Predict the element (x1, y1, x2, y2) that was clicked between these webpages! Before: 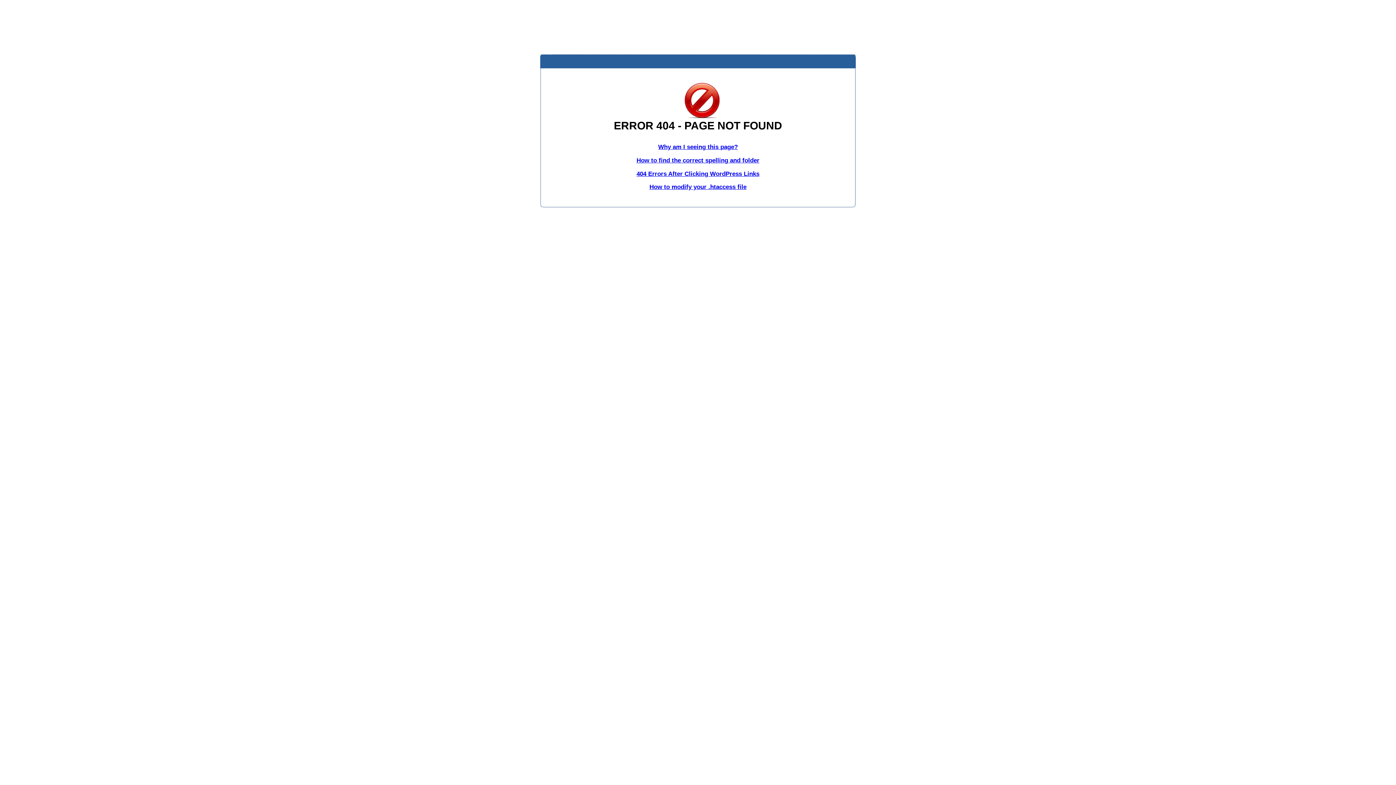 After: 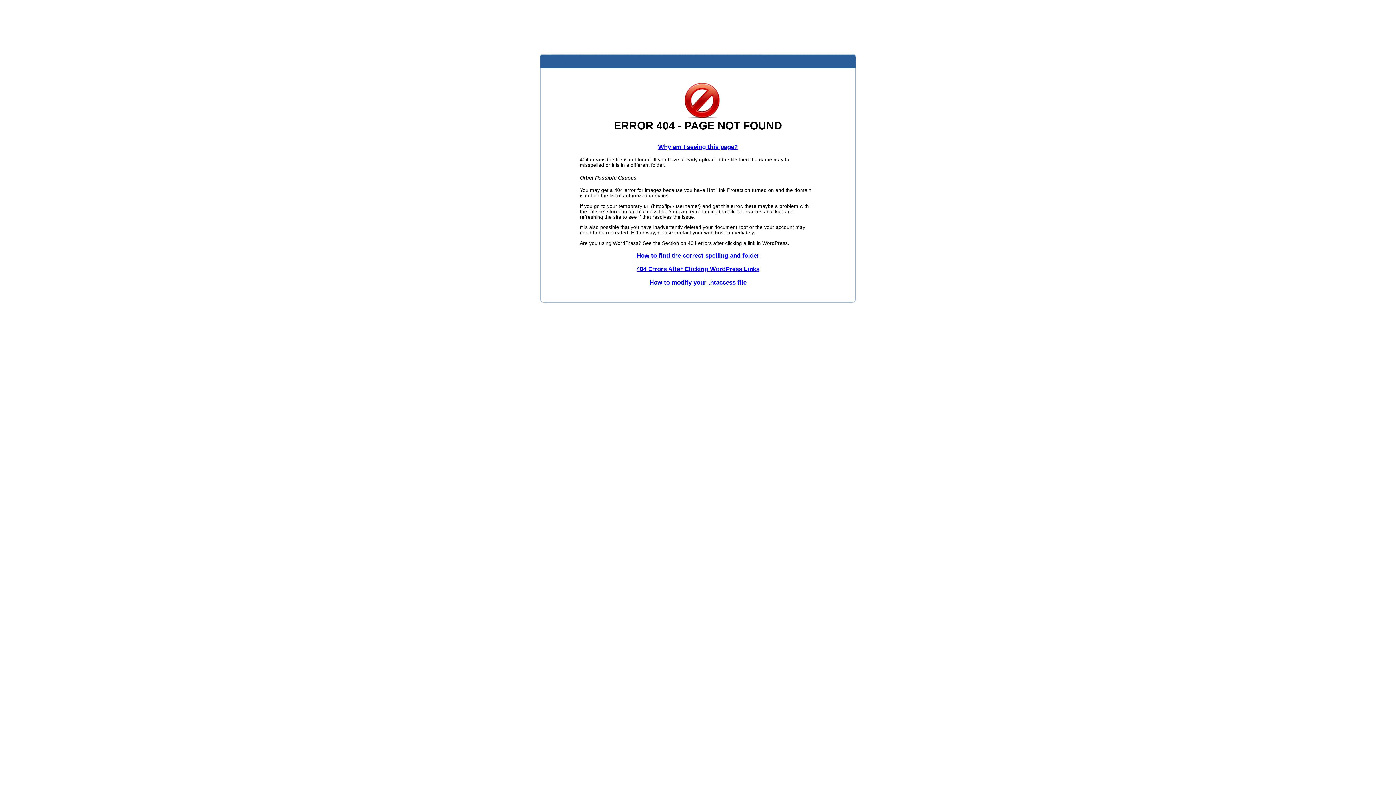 Action: bbox: (658, 143, 738, 150) label: Why am I seeing this page?